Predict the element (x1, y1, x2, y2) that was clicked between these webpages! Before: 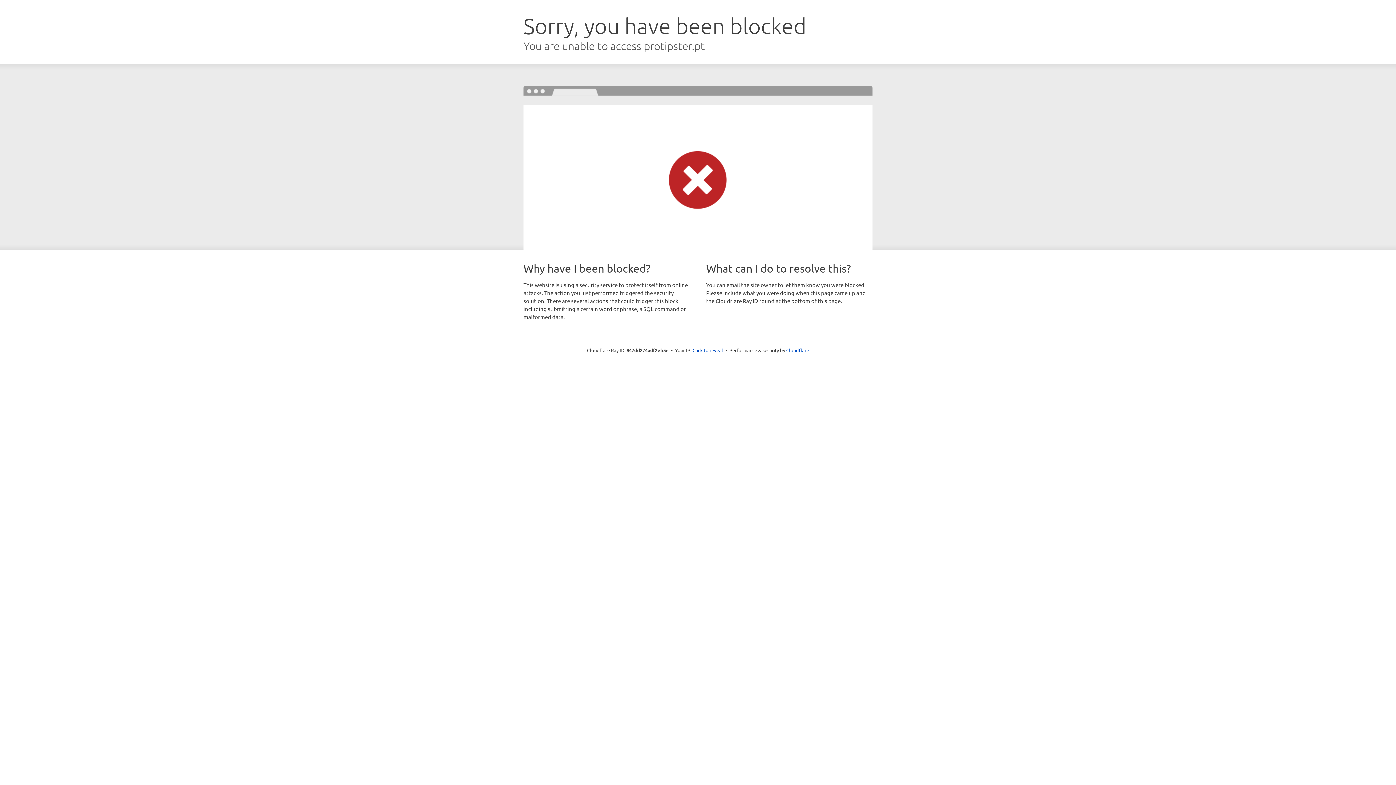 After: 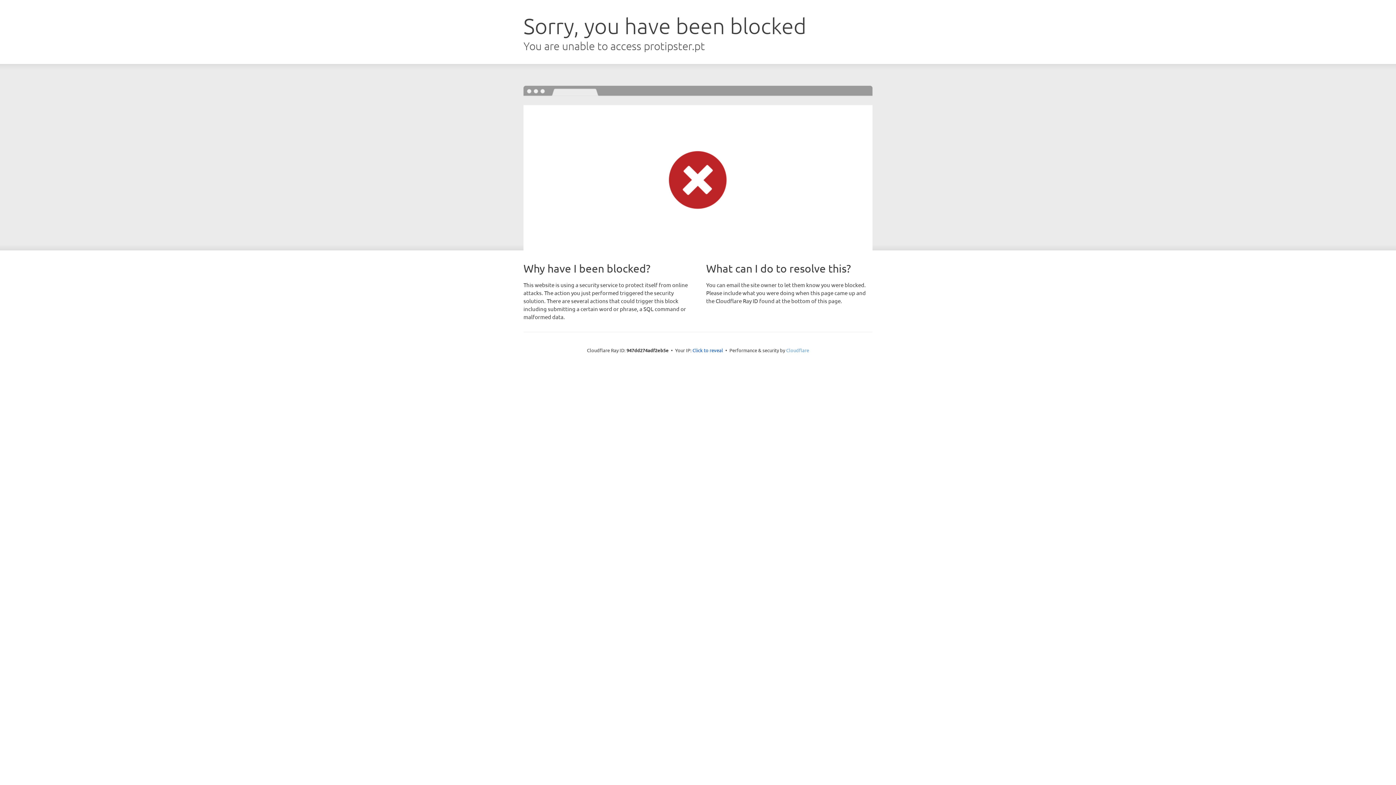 Action: label: Cloudflare bbox: (786, 347, 809, 353)